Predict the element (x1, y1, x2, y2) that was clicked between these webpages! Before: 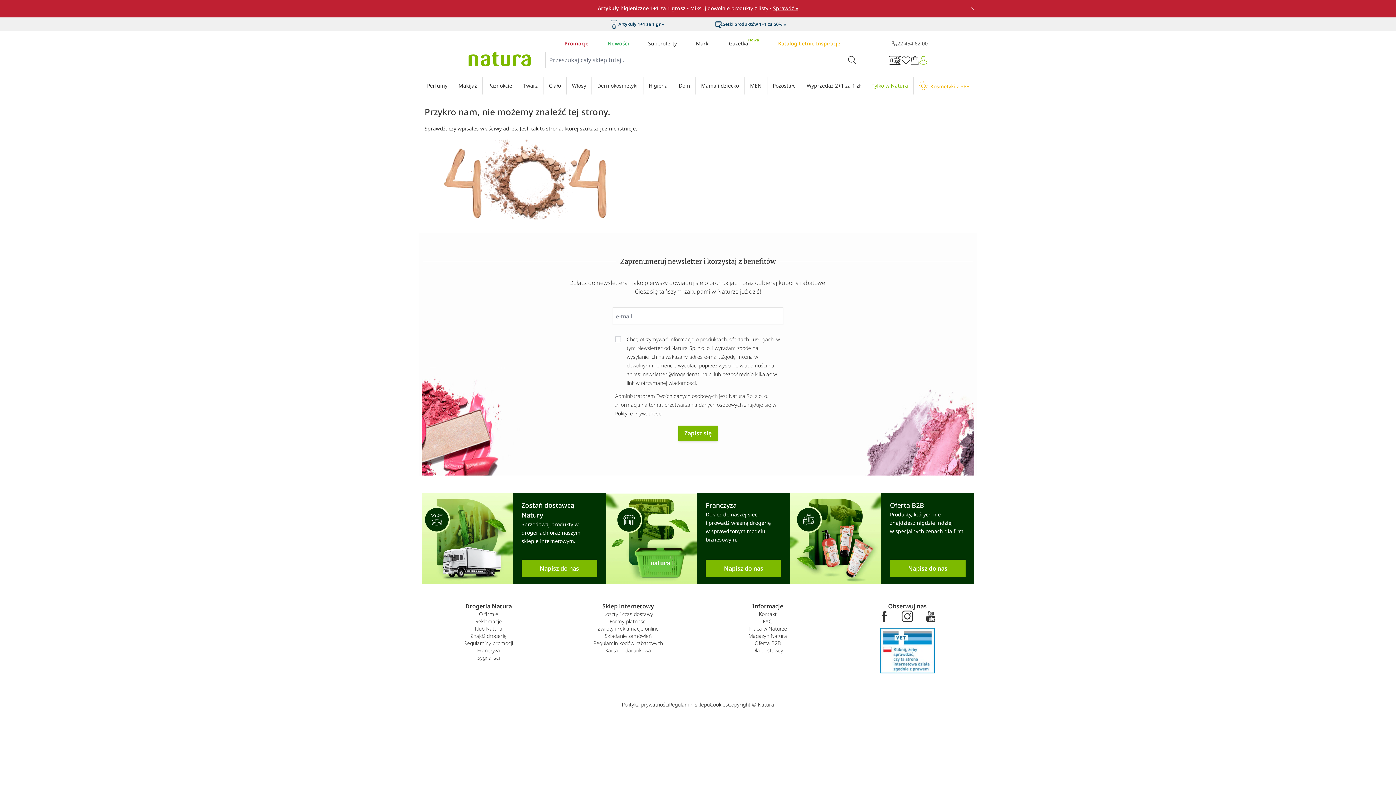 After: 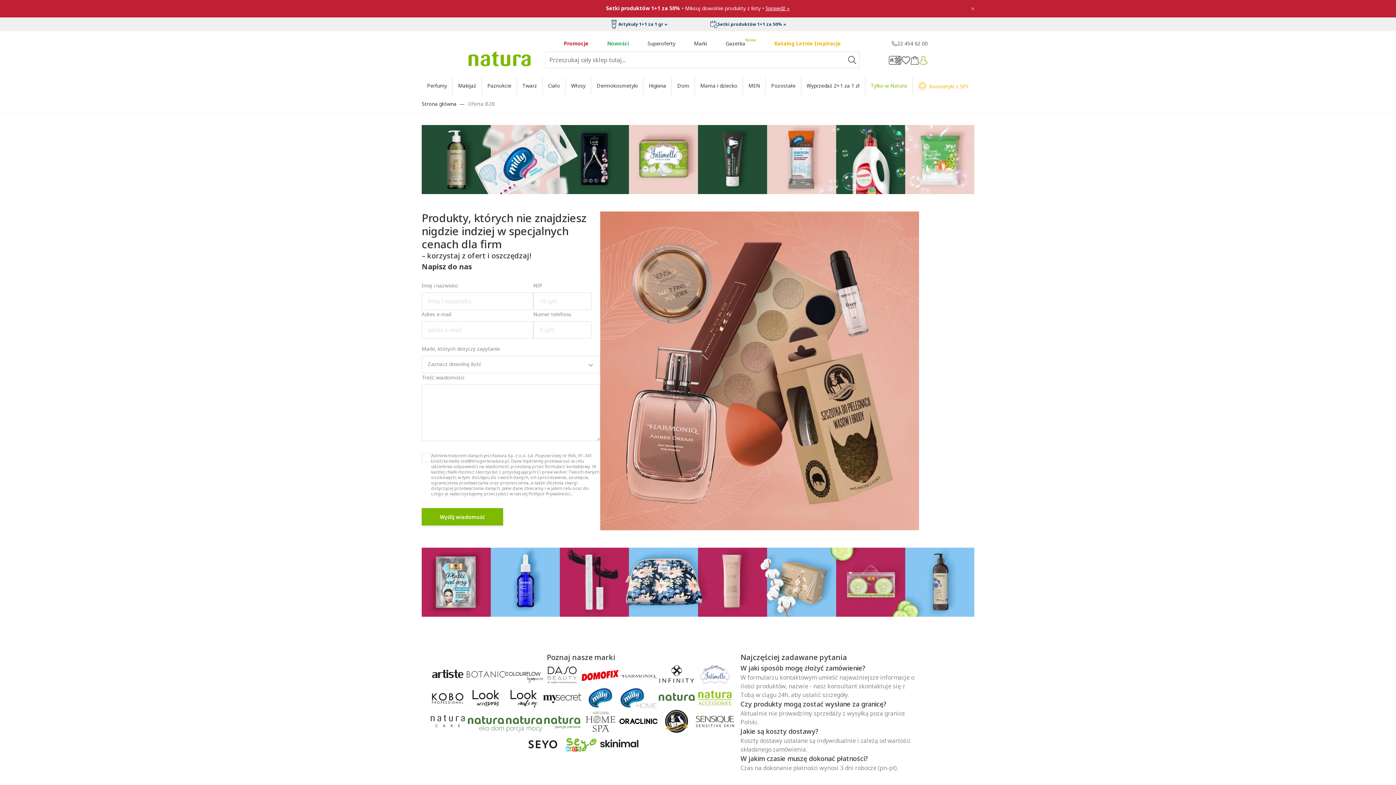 Action: bbox: (754, 639, 781, 647) label: Oferta B2B